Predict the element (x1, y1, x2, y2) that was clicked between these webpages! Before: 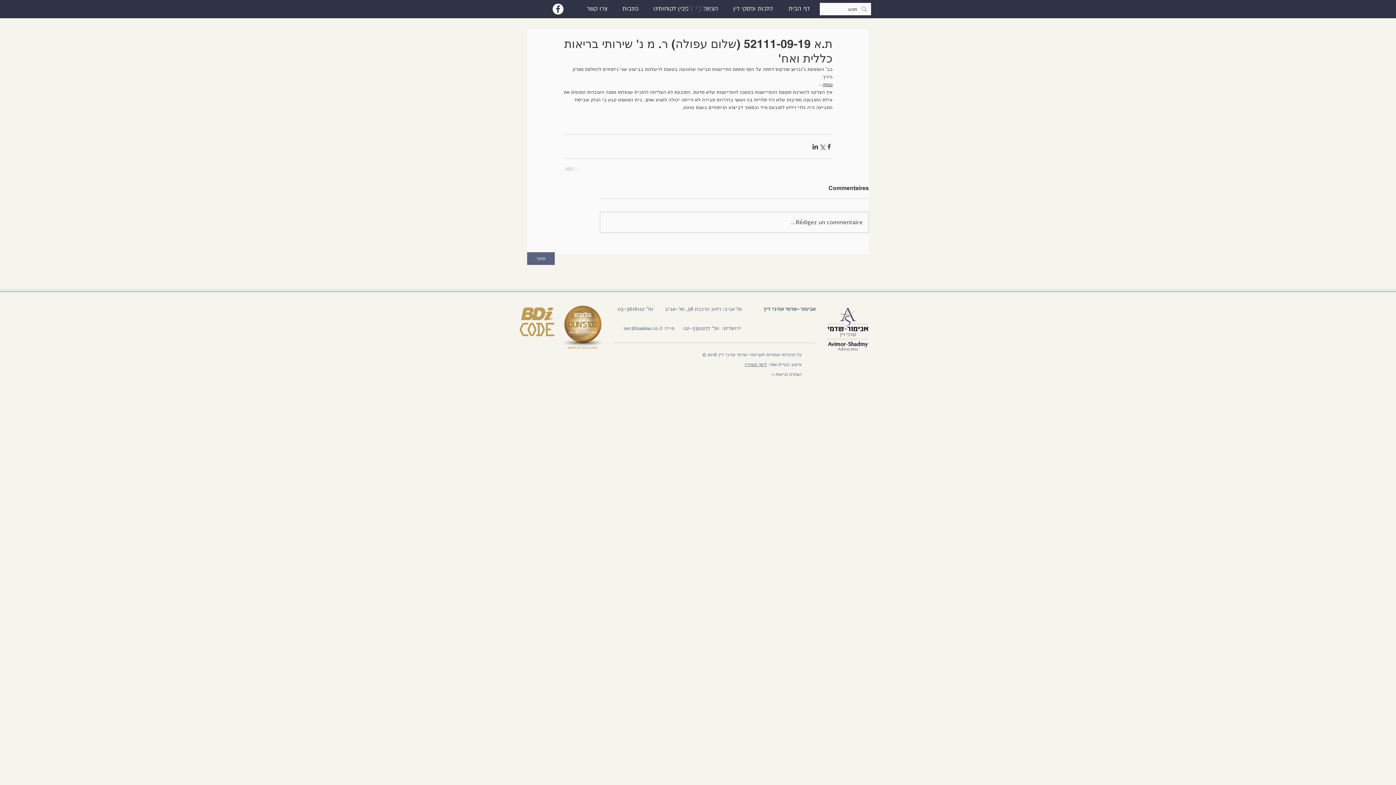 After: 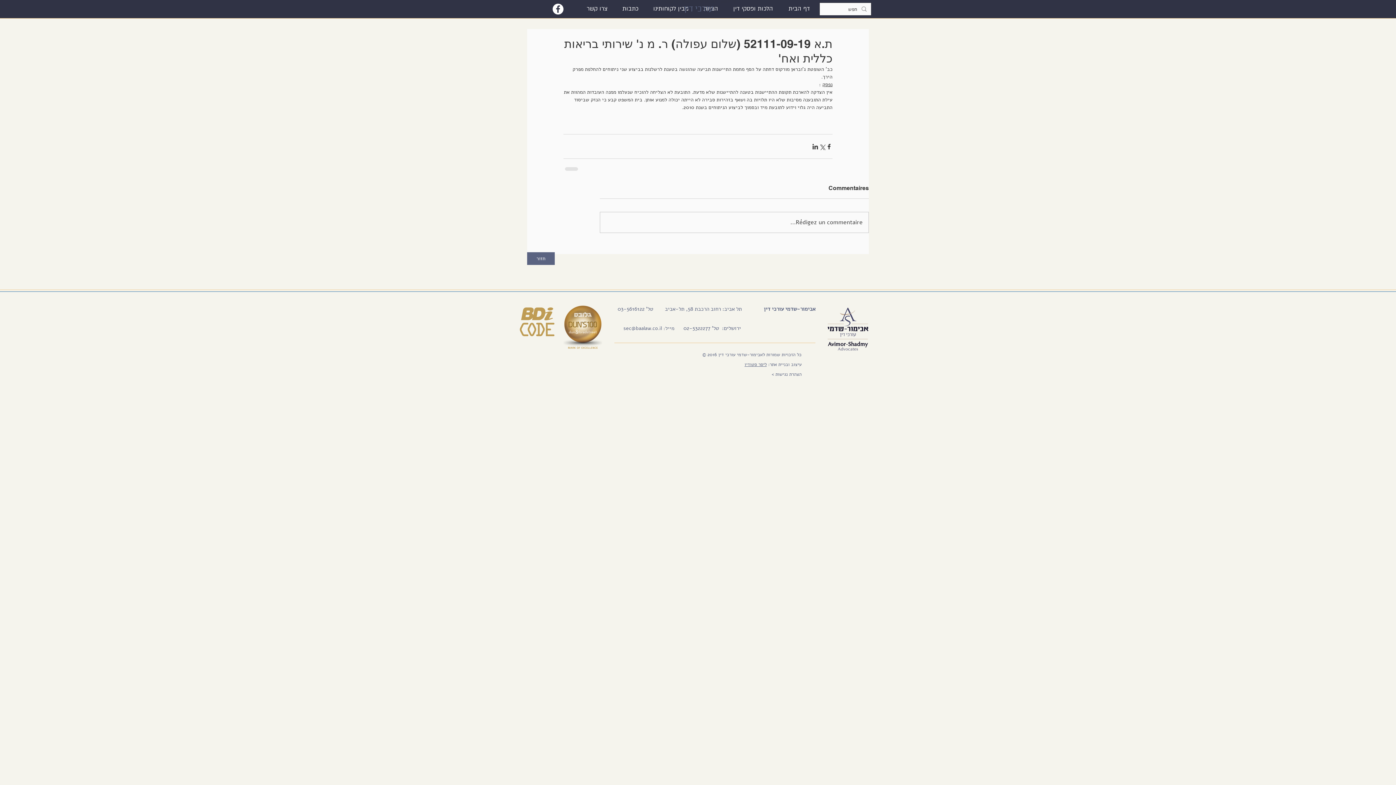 Action: bbox: (520, 307, 554, 336)